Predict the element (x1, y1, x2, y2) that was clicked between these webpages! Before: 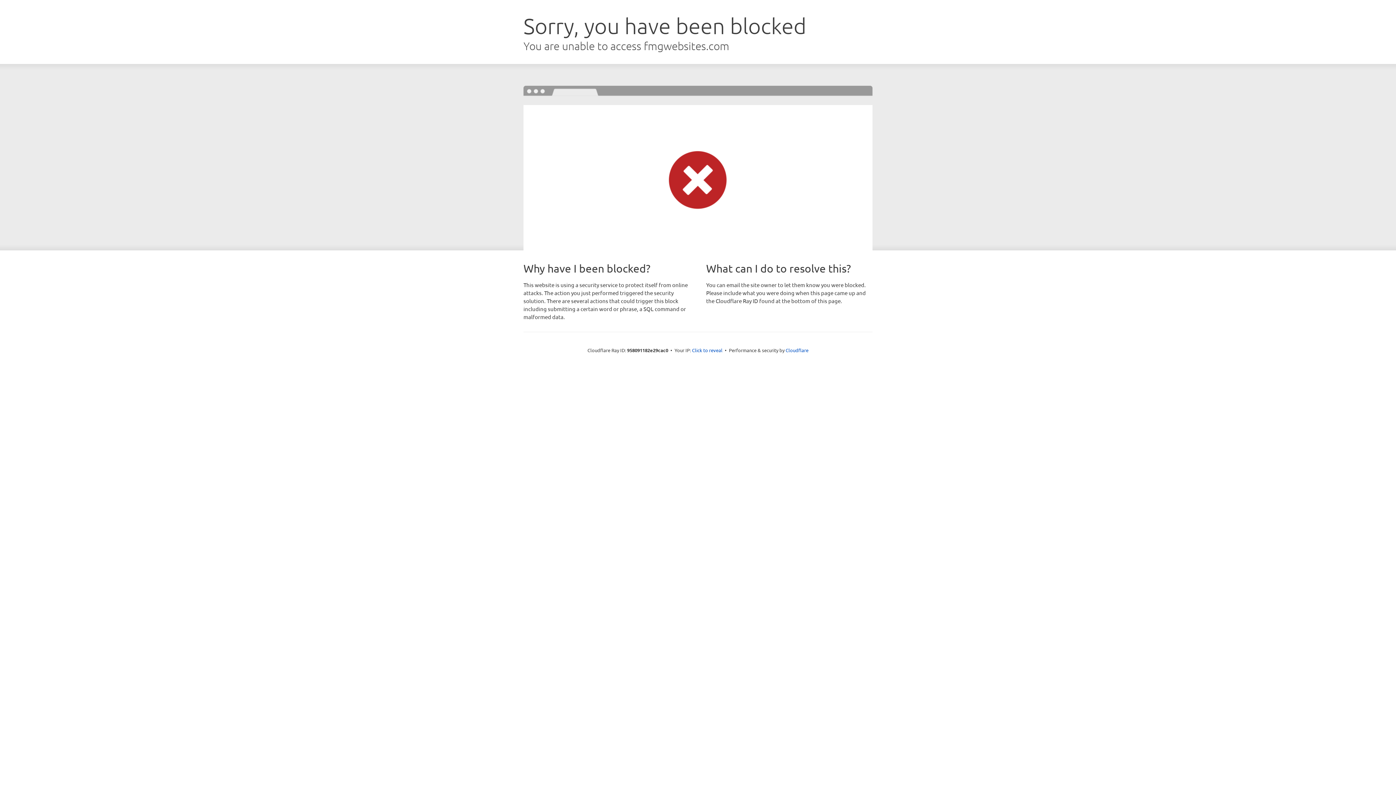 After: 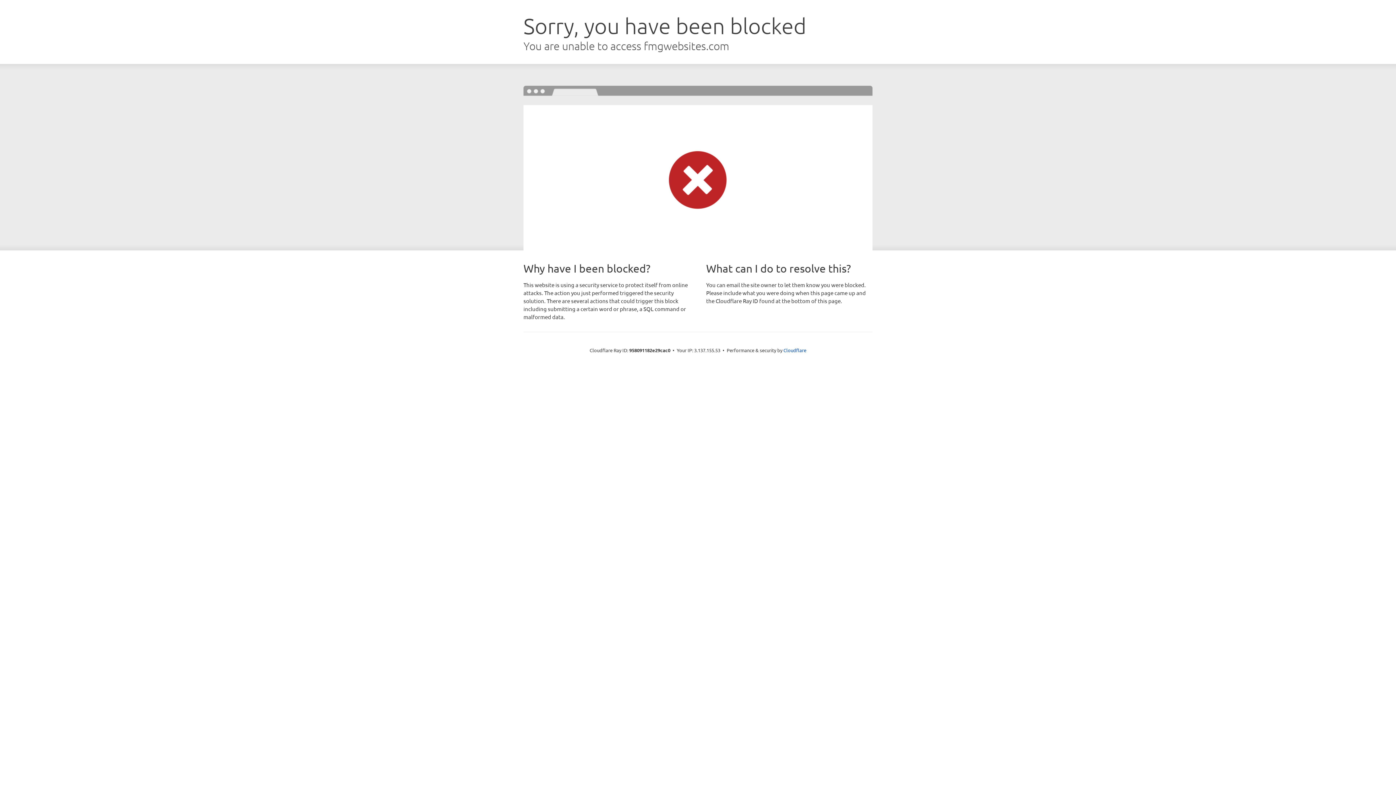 Action: bbox: (692, 346, 722, 353) label: Click to reveal